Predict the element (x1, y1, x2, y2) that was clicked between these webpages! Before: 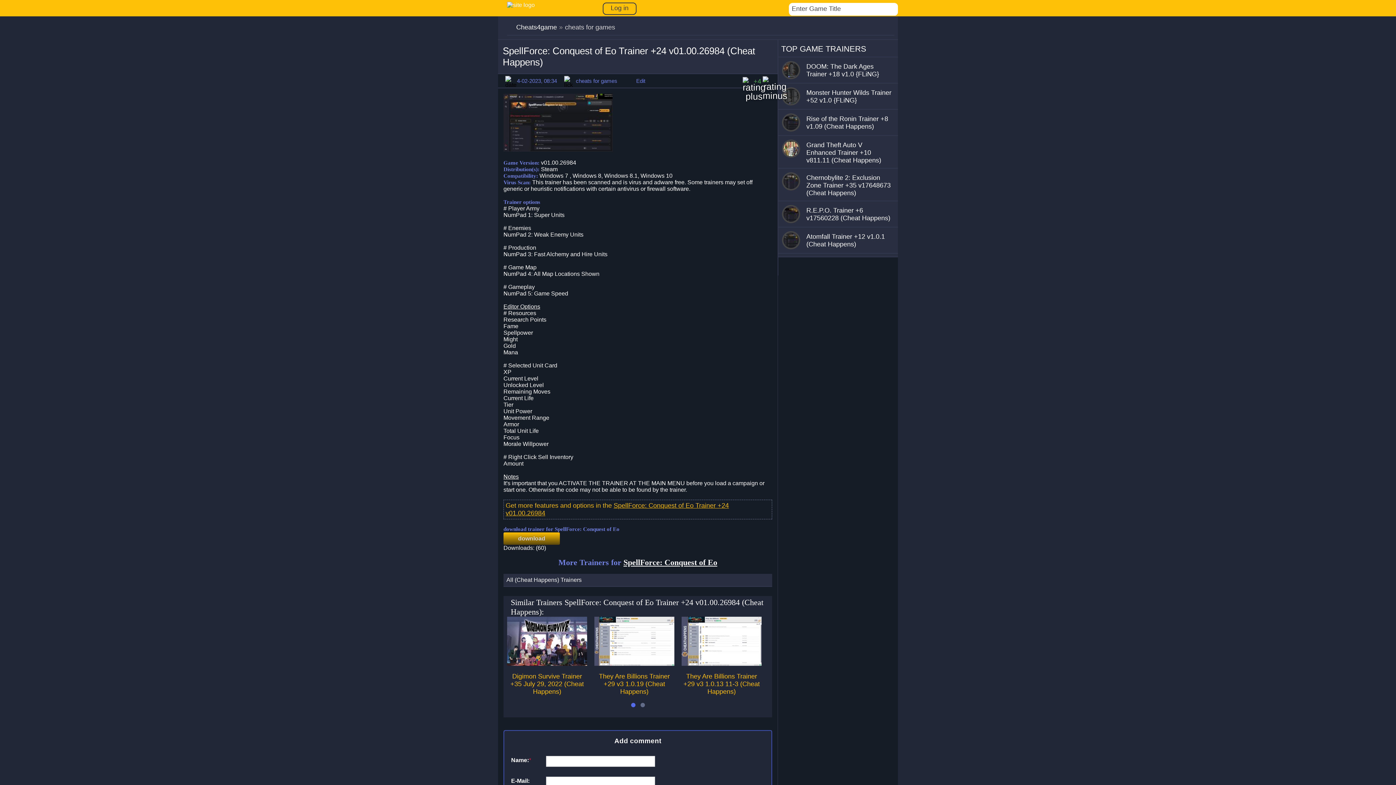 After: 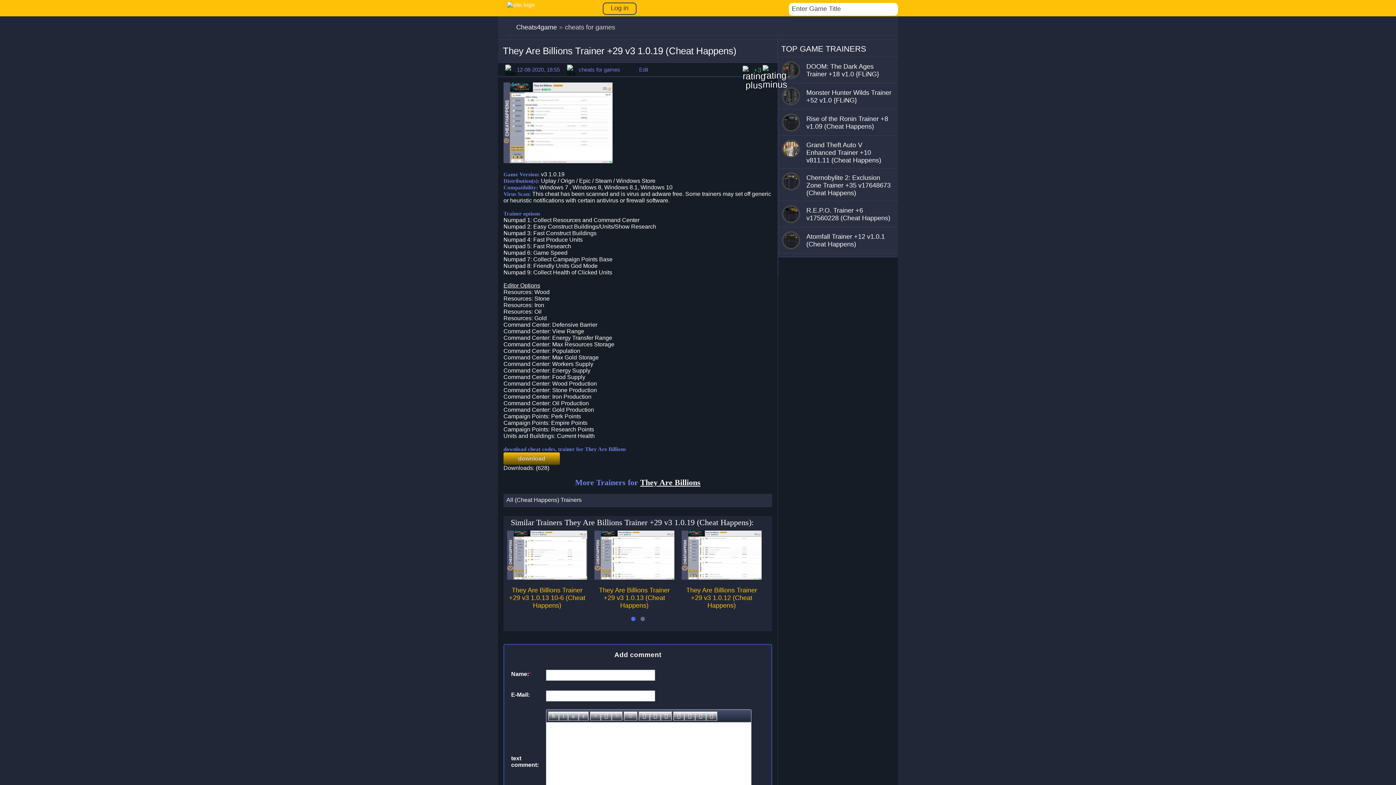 Action: label: They Are Billions Trainer +29 v3 1.0.19 (Cheat Happens) bbox: (686, 673, 757, 695)